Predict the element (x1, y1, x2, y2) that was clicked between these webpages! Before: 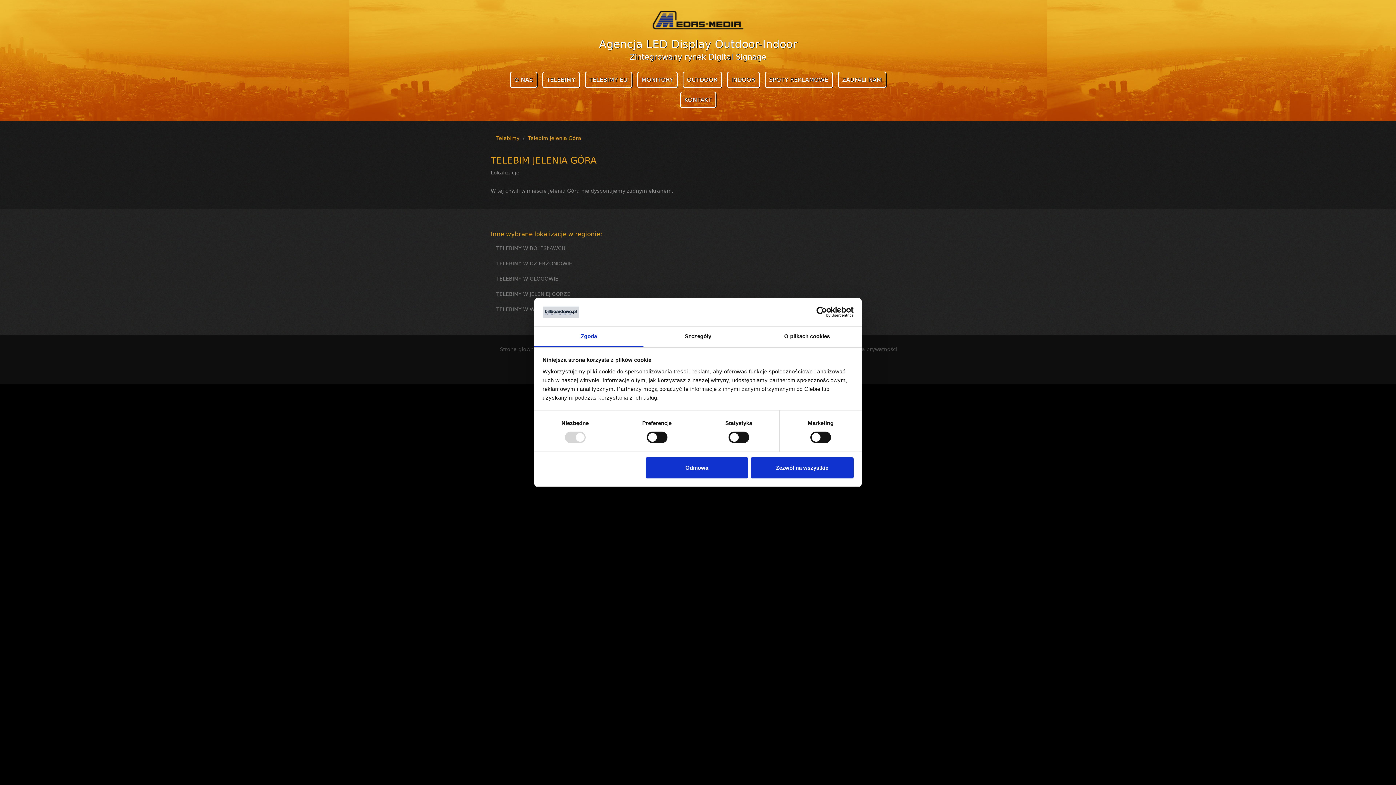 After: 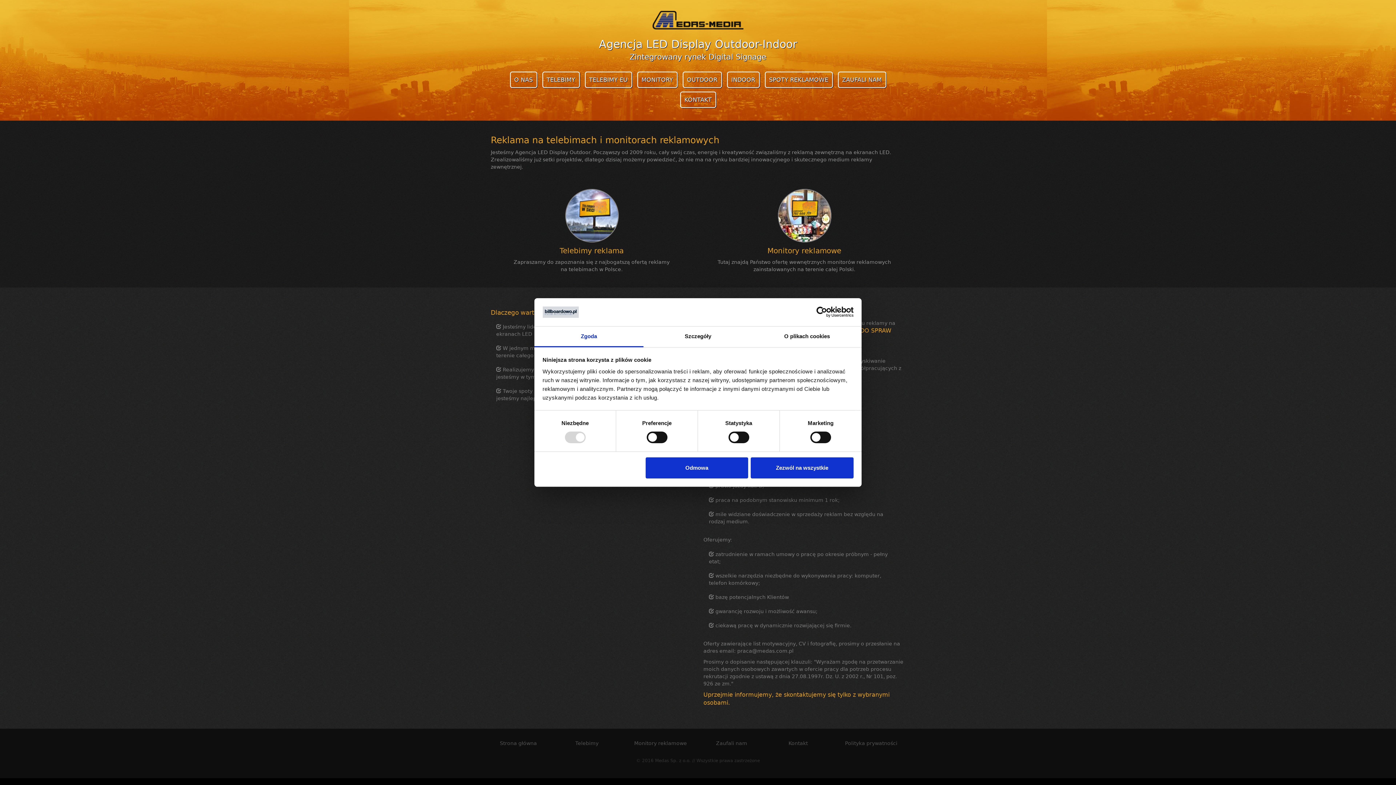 Action: bbox: (652, 16, 743, 22)